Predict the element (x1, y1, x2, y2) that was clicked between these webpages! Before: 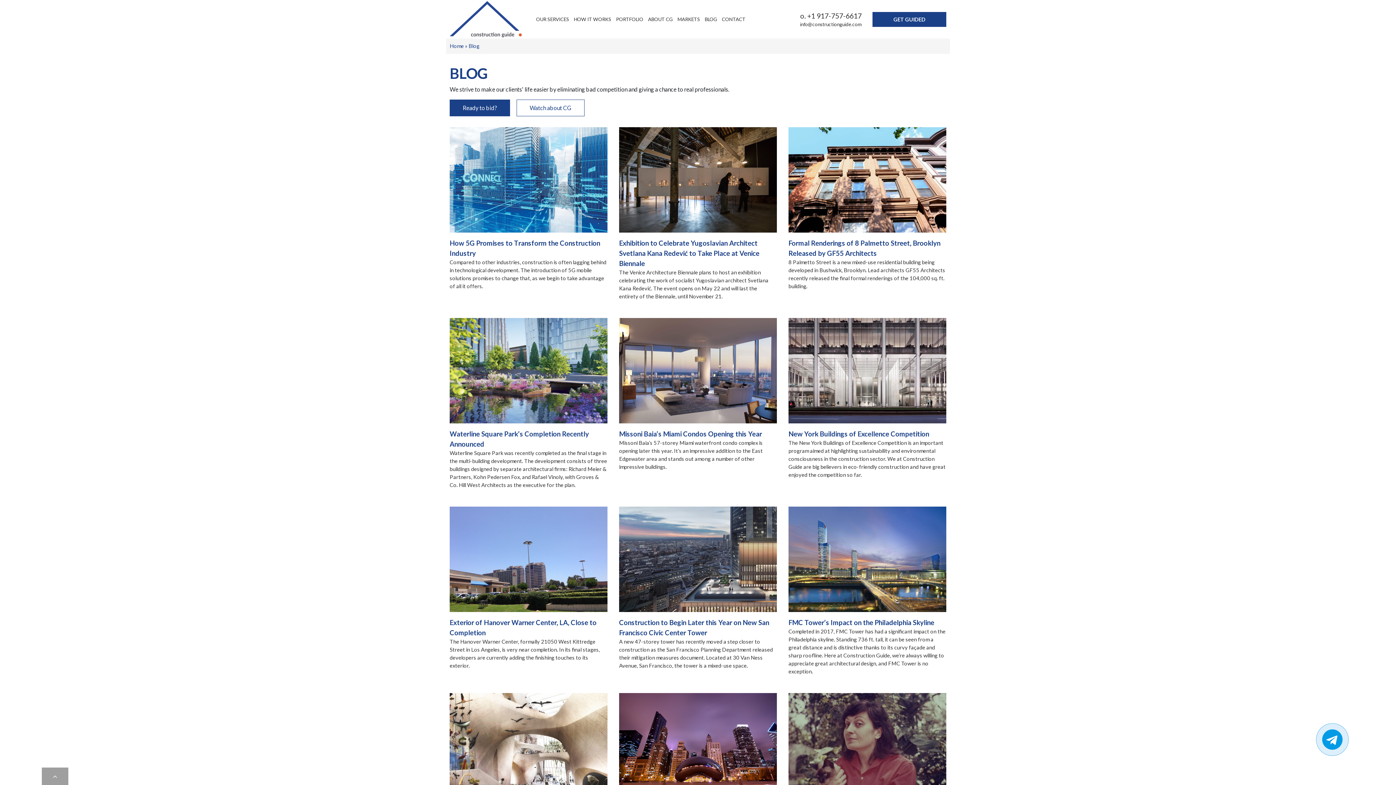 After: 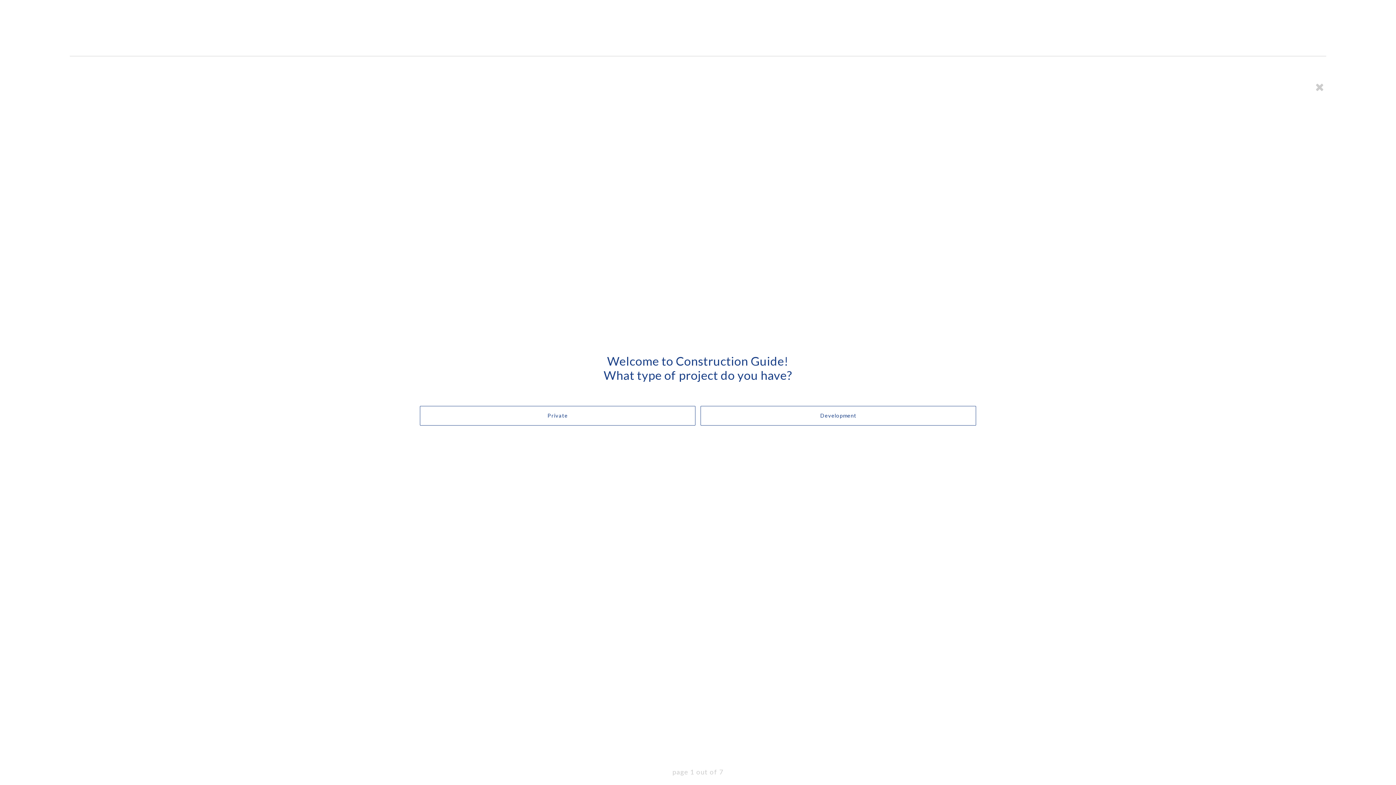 Action: bbox: (449, 99, 510, 116) label: Ready to bid?